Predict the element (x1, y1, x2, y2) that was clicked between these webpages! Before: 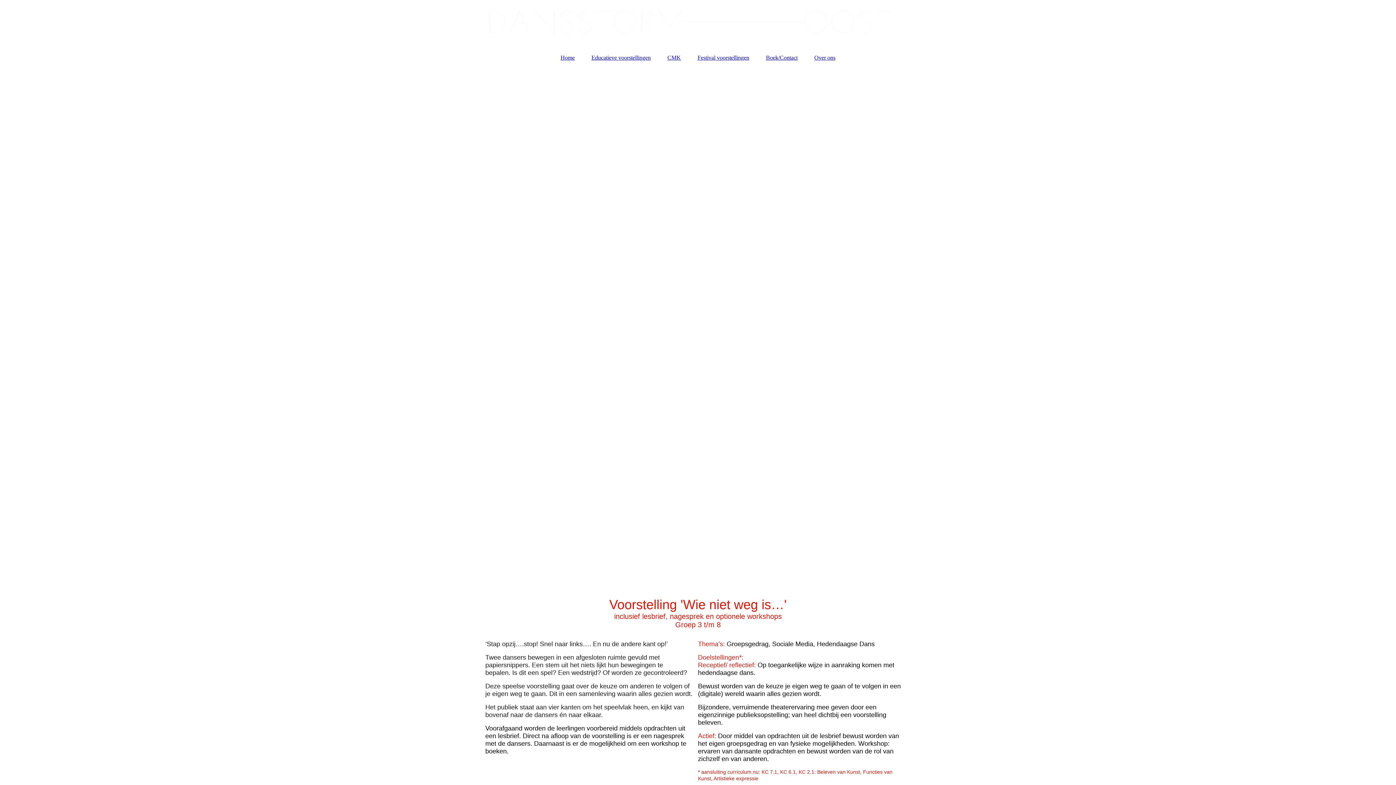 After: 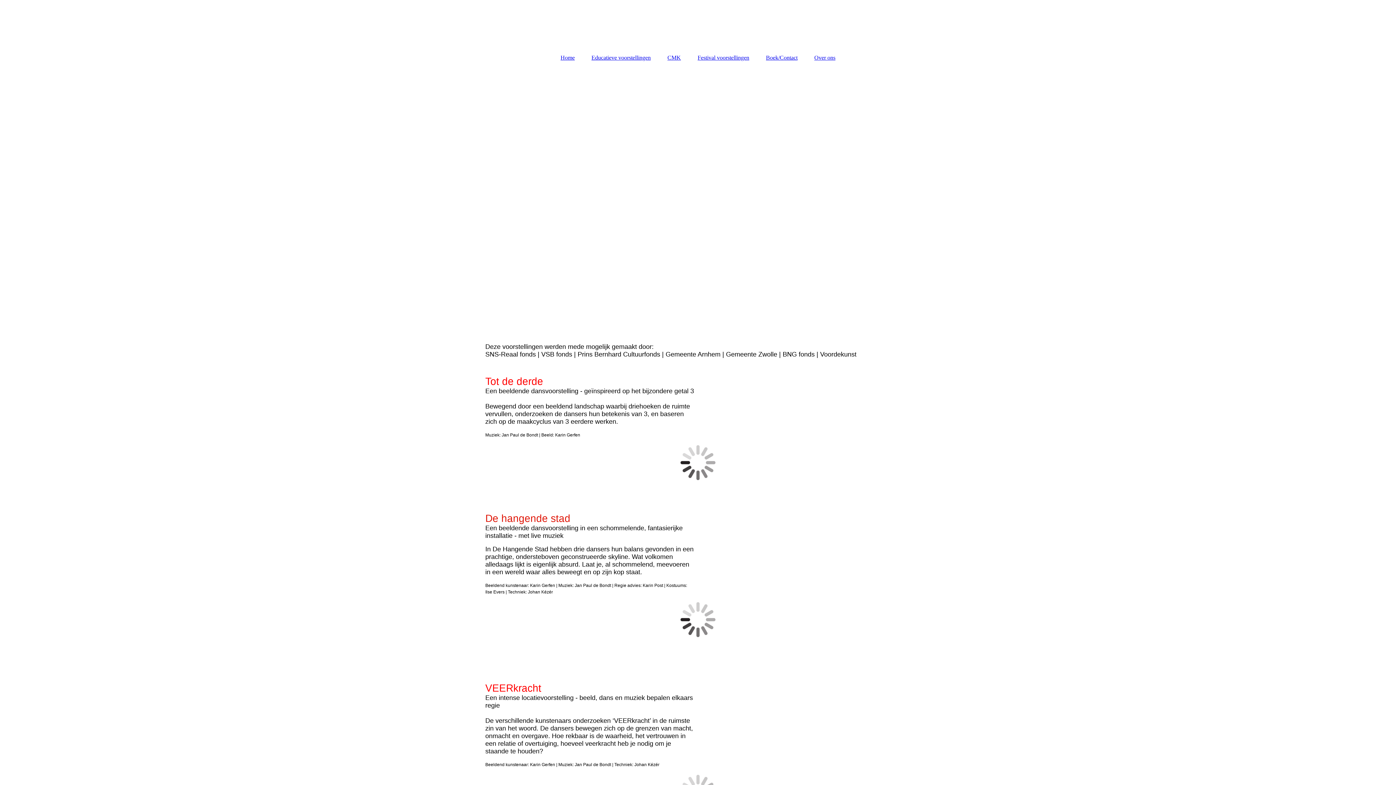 Action: label: Festival voorstellingen bbox: (690, 50, 756, 64)